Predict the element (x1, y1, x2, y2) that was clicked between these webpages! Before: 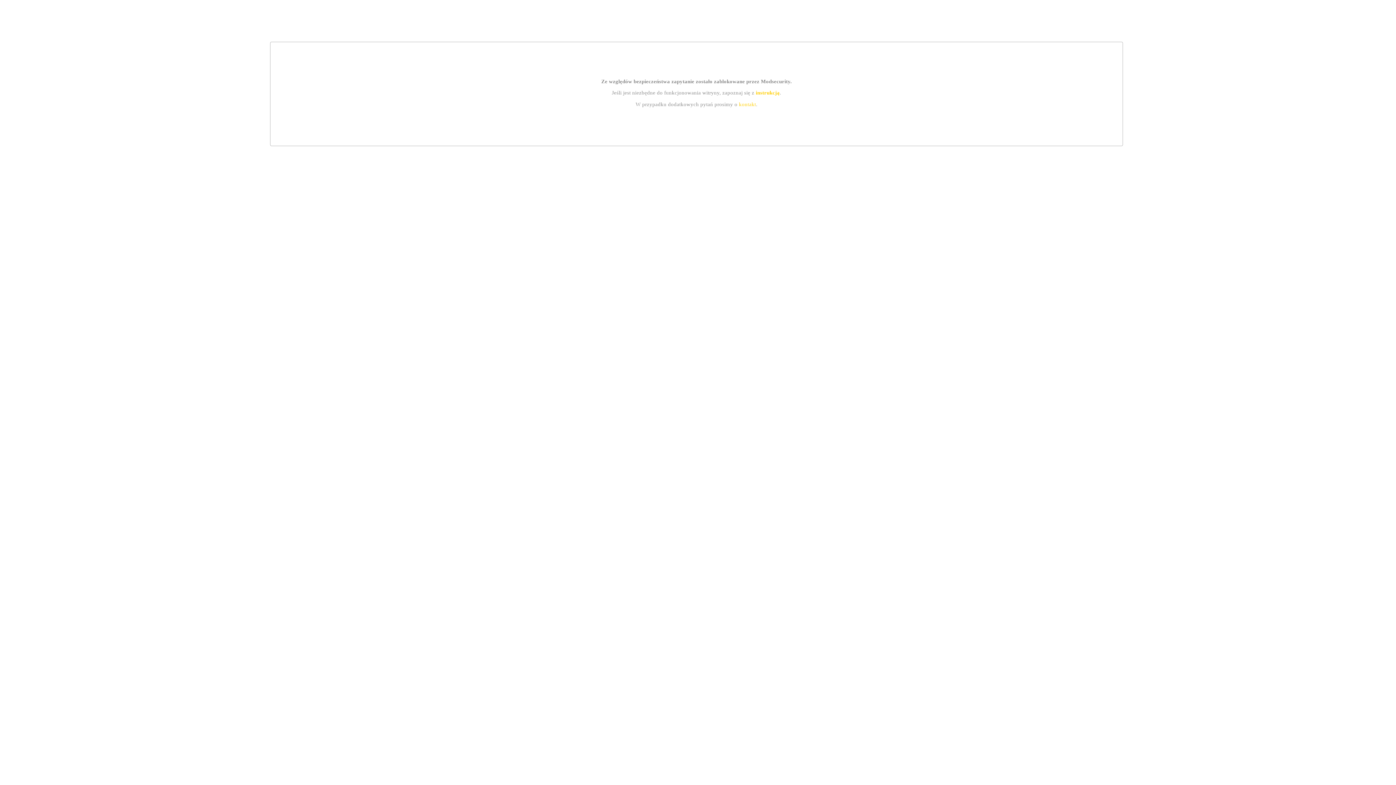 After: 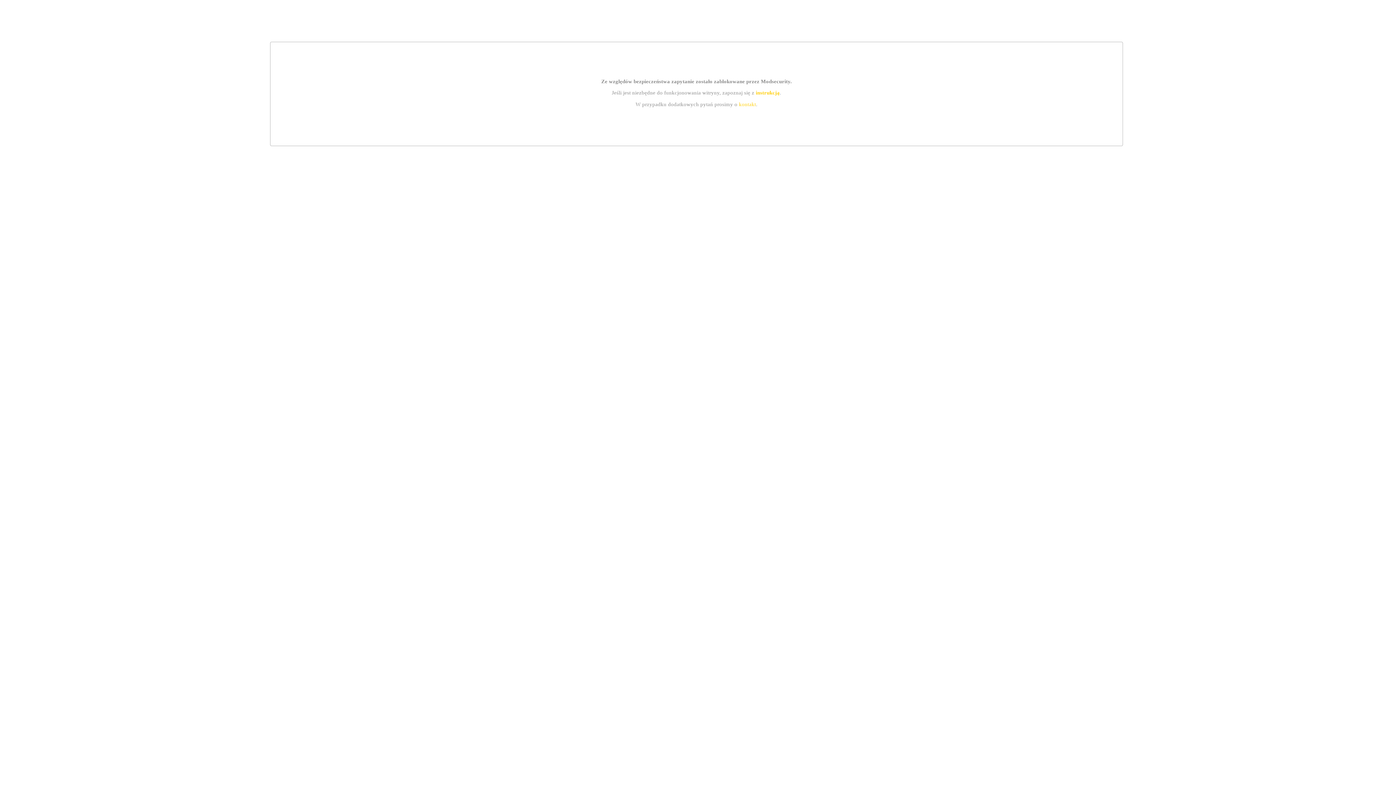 Action: label: instrukcją bbox: (755, 89, 779, 95)